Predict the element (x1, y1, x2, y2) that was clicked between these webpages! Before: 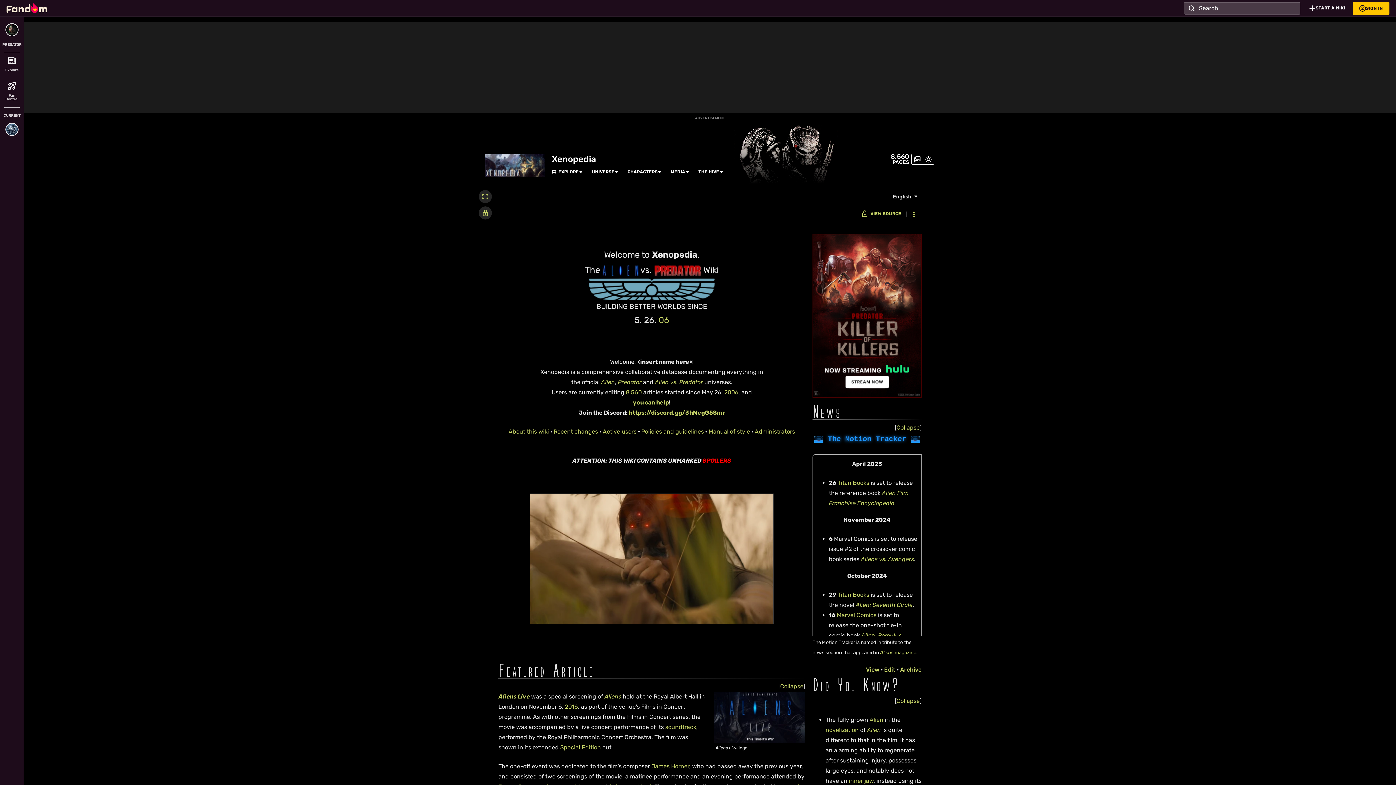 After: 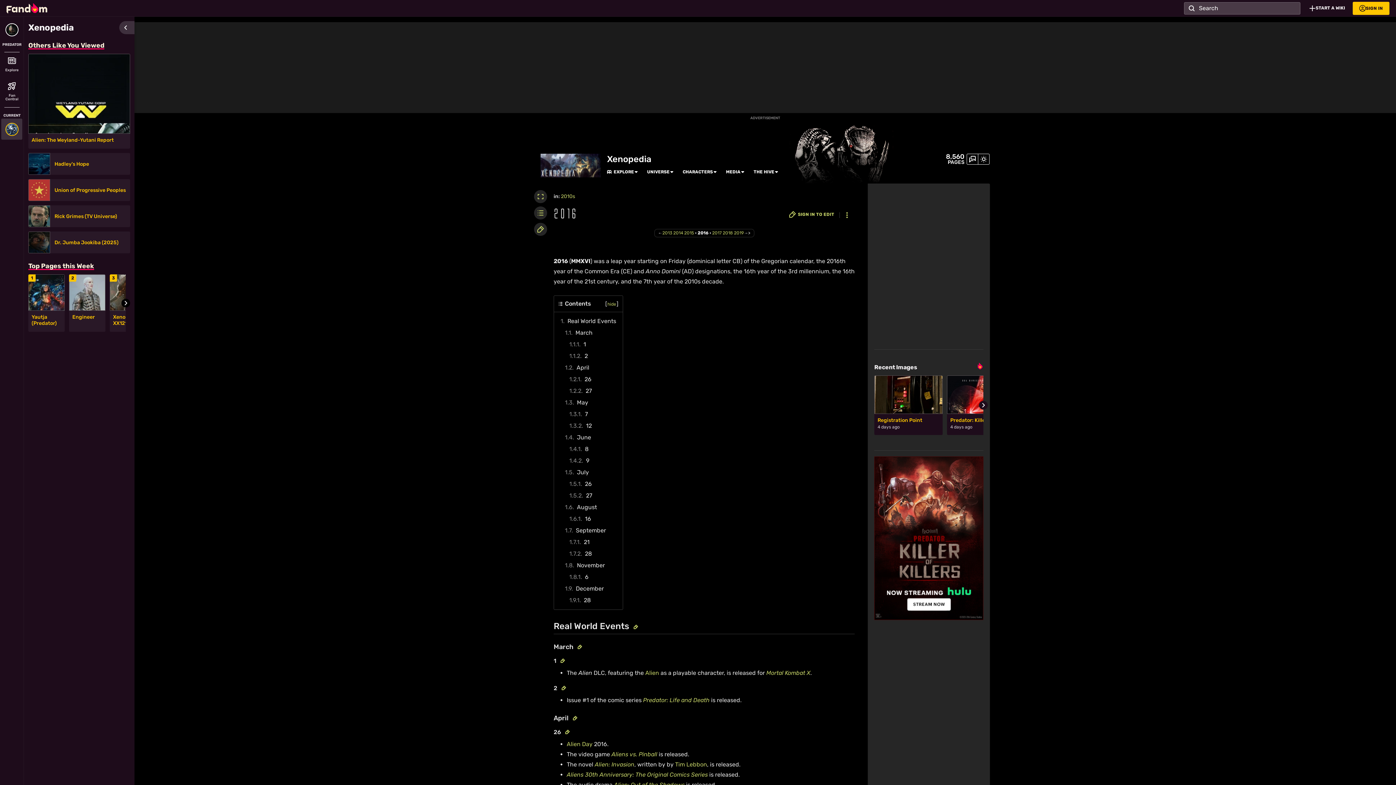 Action: bbox: (565, 703, 578, 710) label: 2016